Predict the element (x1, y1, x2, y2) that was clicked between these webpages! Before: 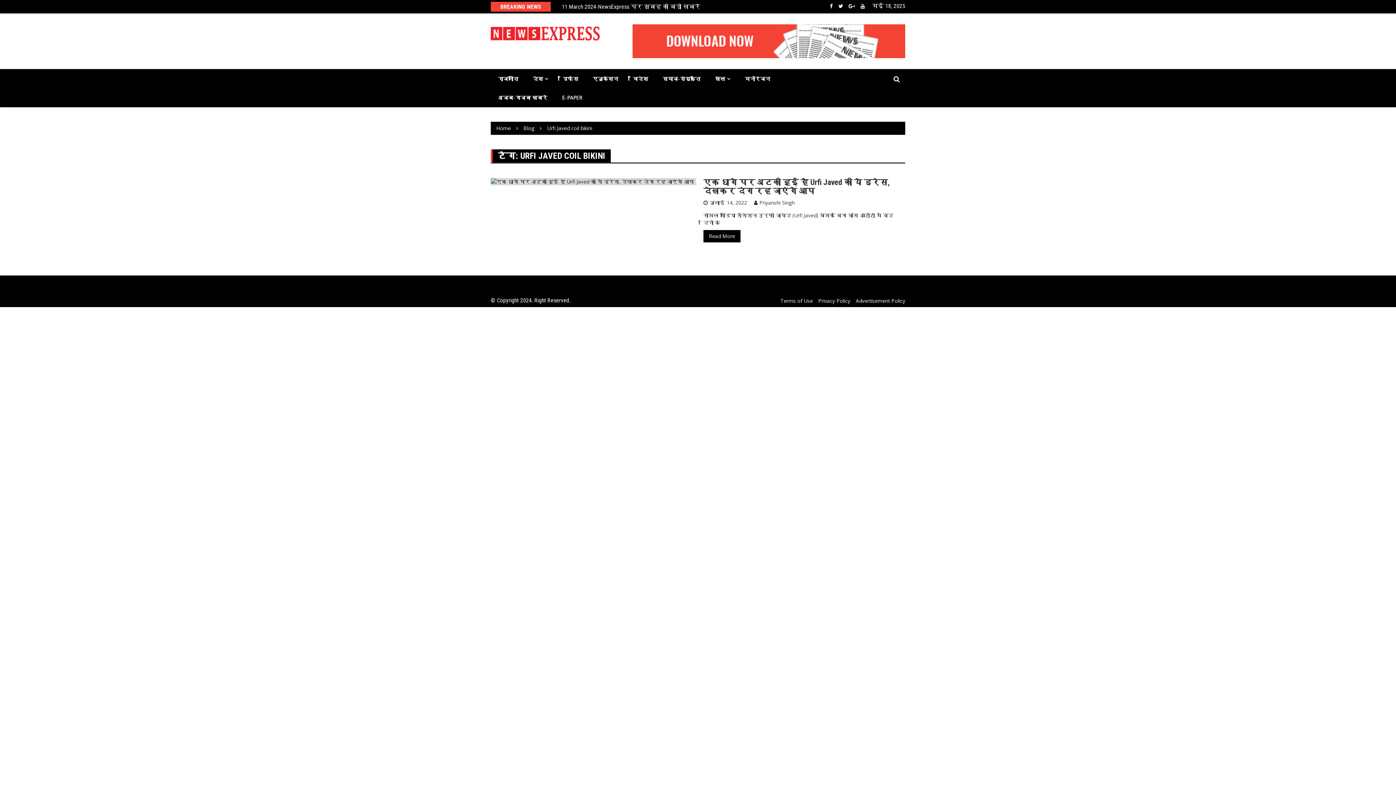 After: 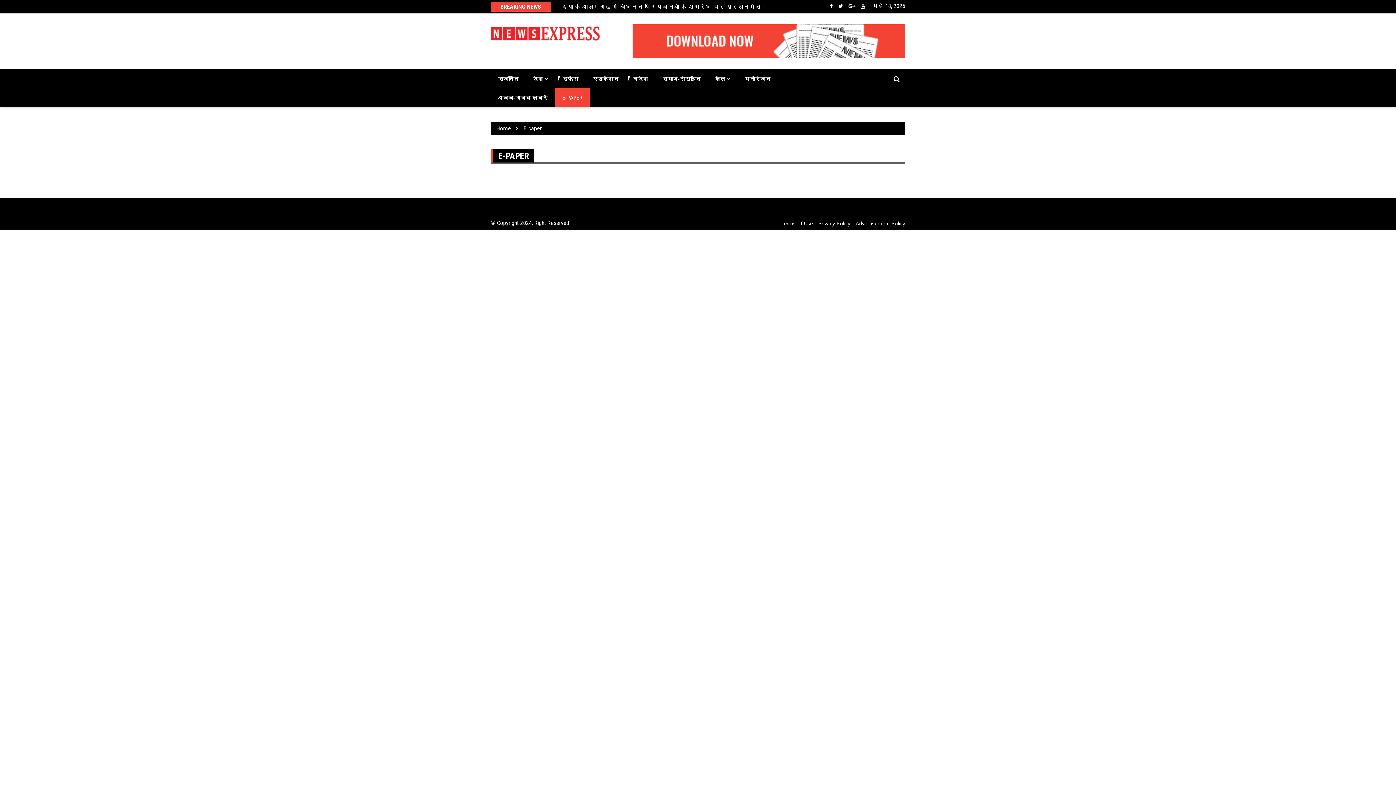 Action: bbox: (554, 88, 589, 107) label: E-PAPER